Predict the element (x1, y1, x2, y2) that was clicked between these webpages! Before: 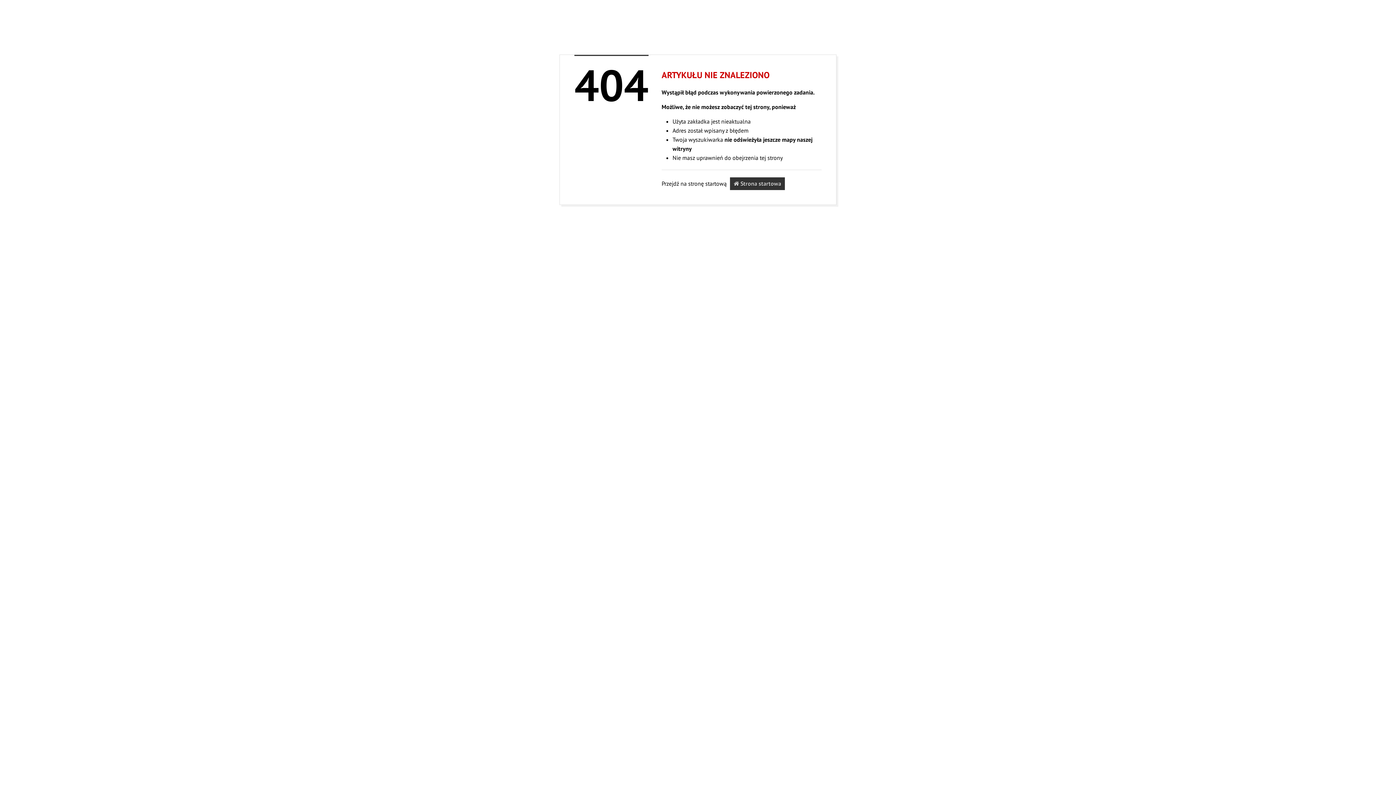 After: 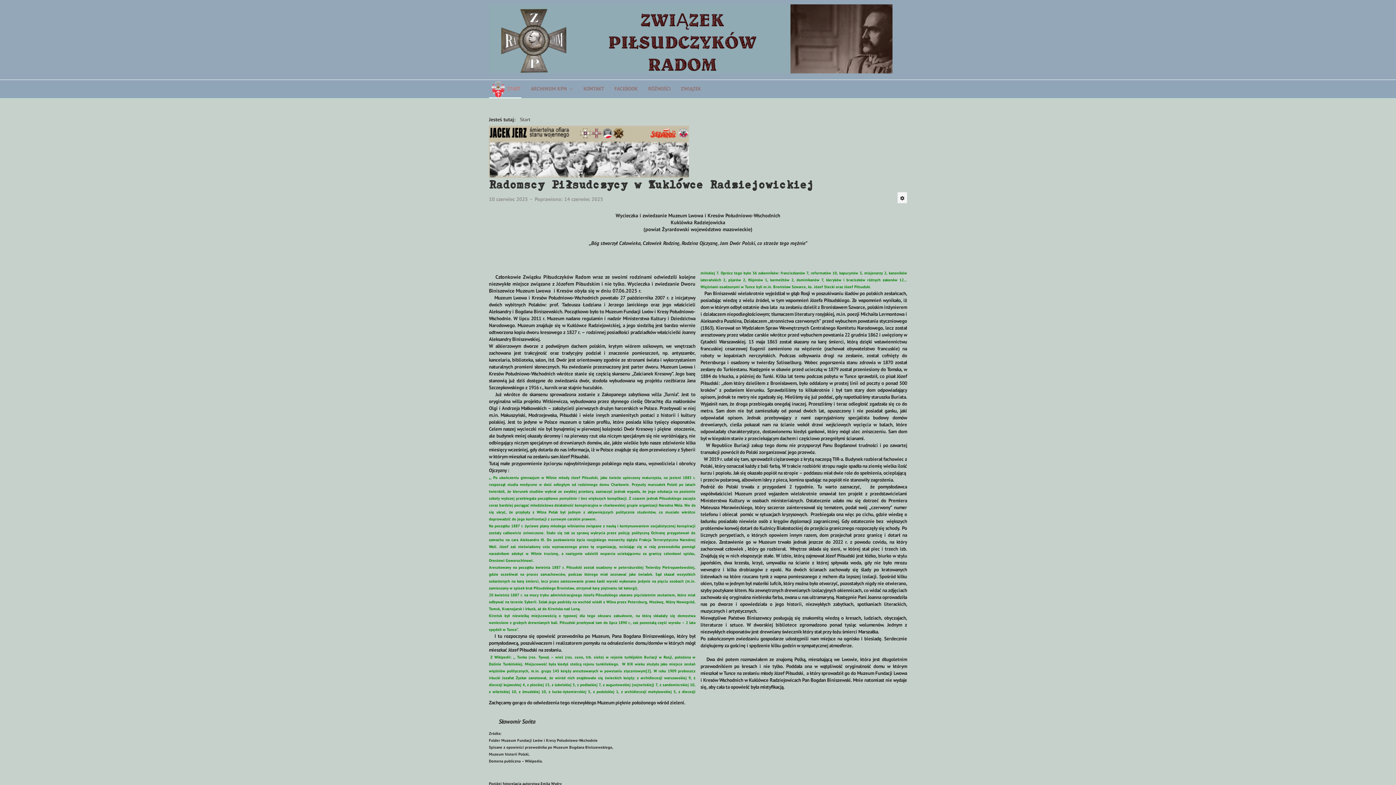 Action: bbox: (730, 177, 785, 190) label:  Strona startowa